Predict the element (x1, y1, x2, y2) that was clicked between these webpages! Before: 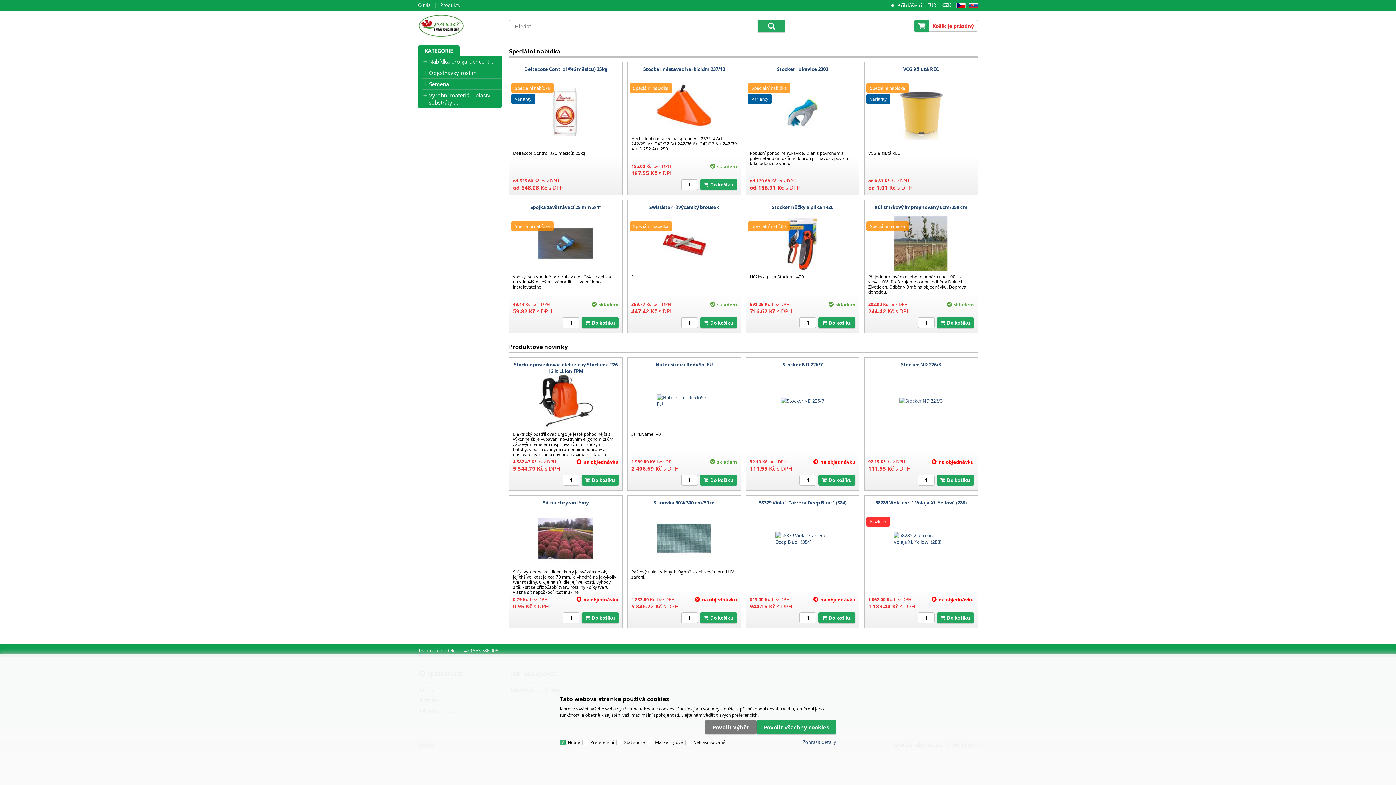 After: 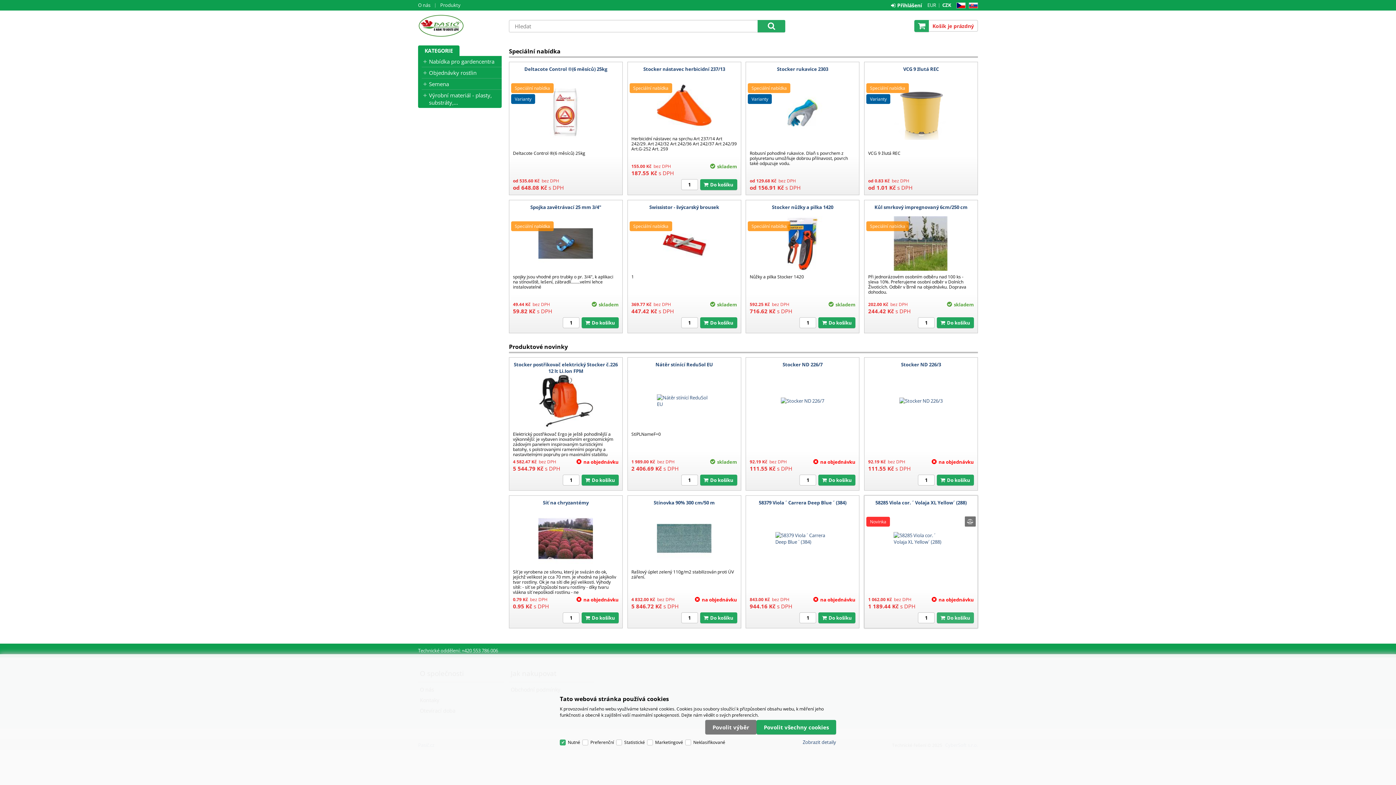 Action: bbox: (937, 612, 974, 623) label: Do košíku